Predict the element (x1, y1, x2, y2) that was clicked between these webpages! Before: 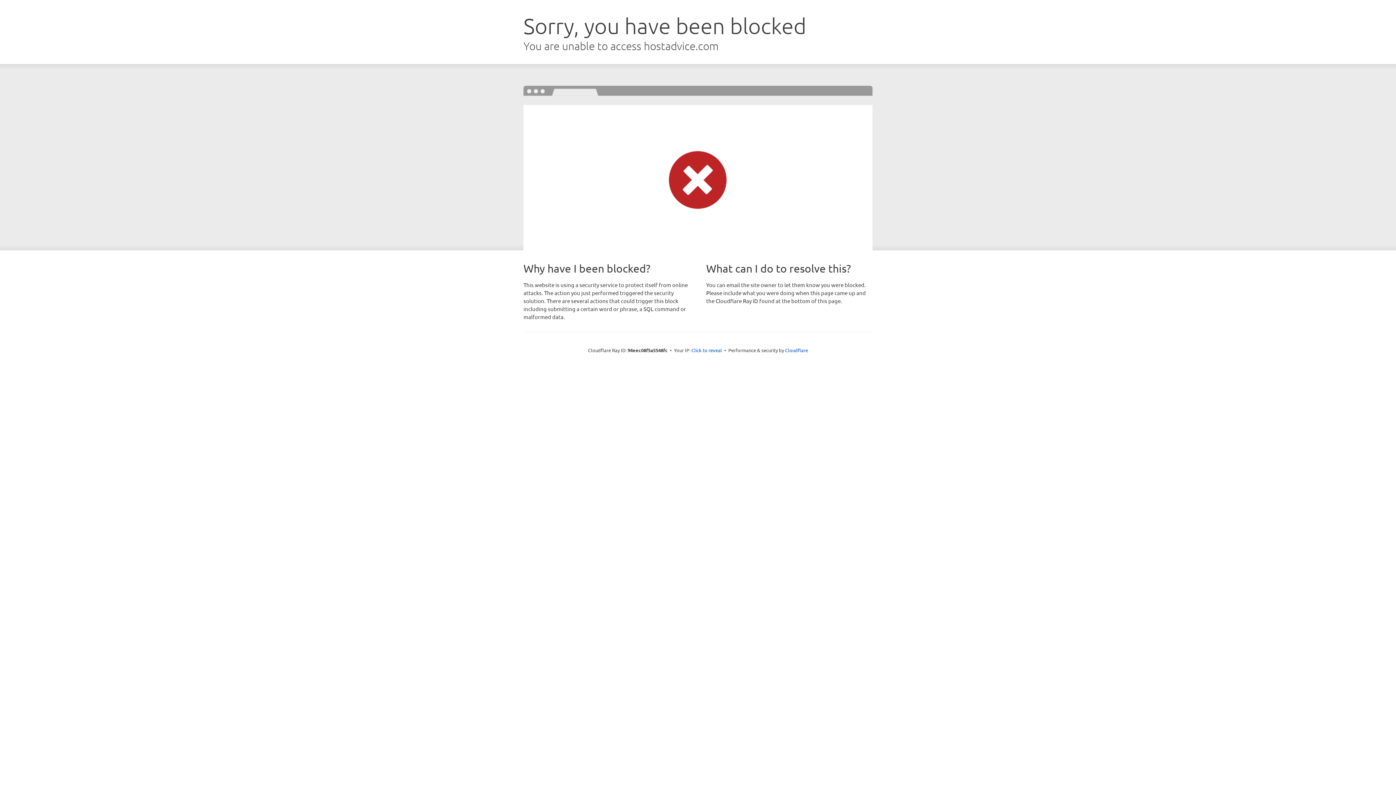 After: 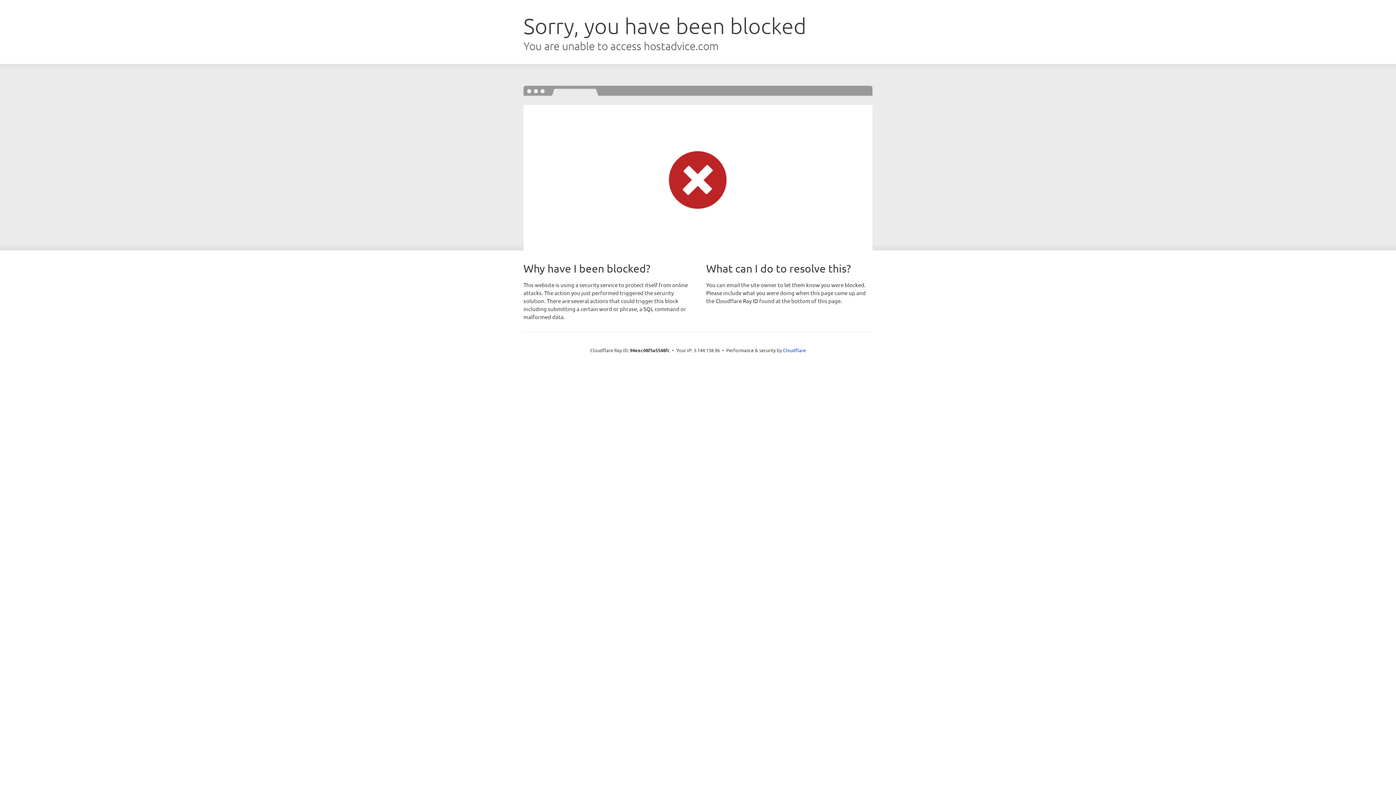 Action: bbox: (691, 346, 722, 353) label: Click to reveal